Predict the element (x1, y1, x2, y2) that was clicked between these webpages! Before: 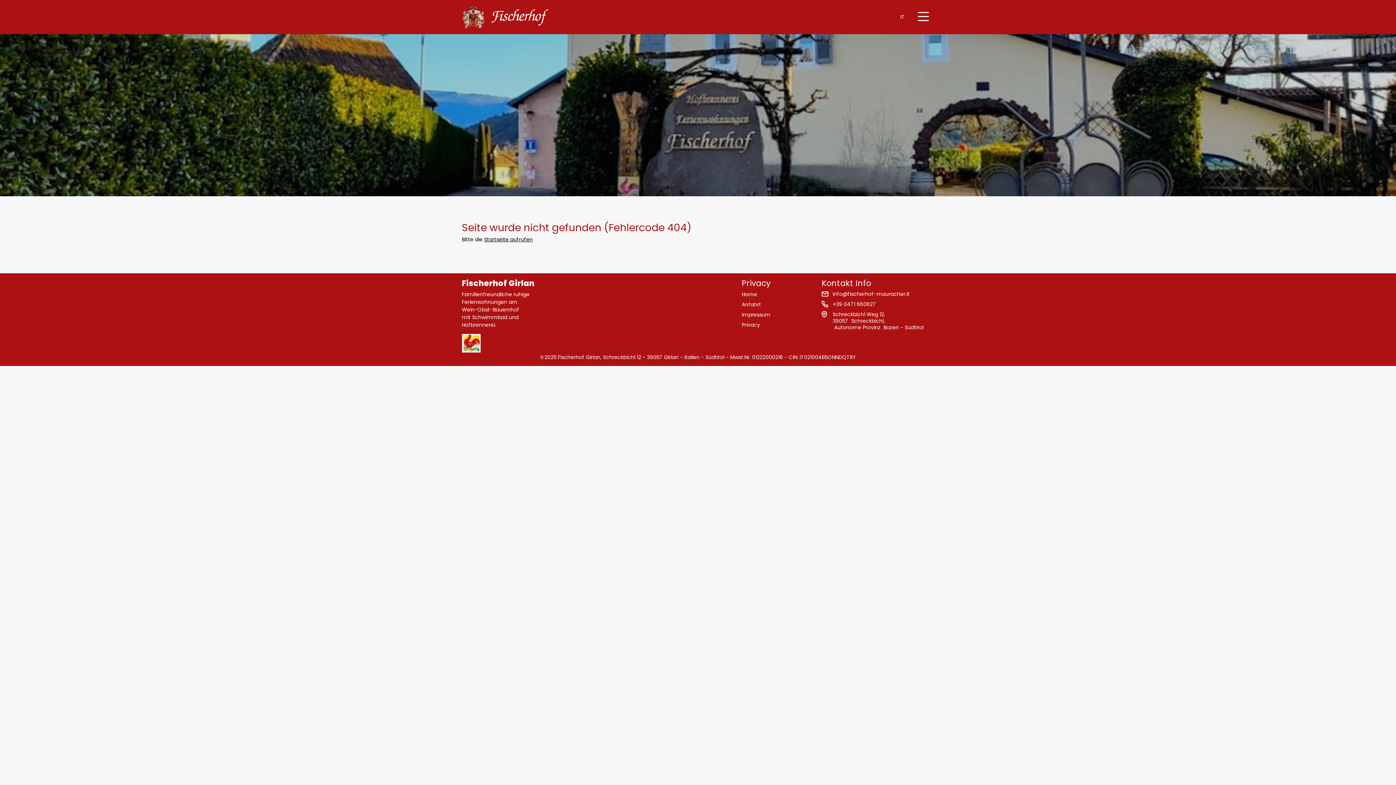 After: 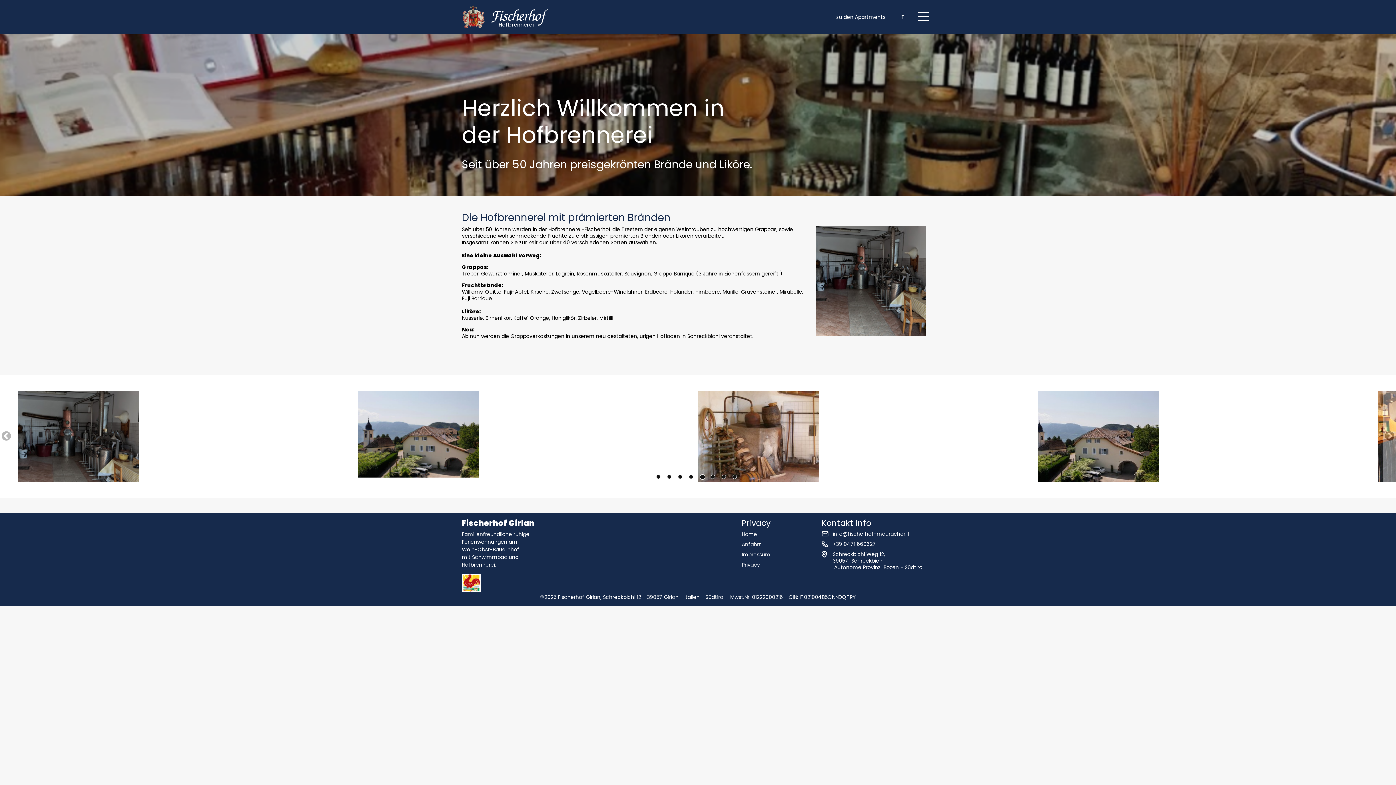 Action: label: Home bbox: (741, 290, 757, 298)